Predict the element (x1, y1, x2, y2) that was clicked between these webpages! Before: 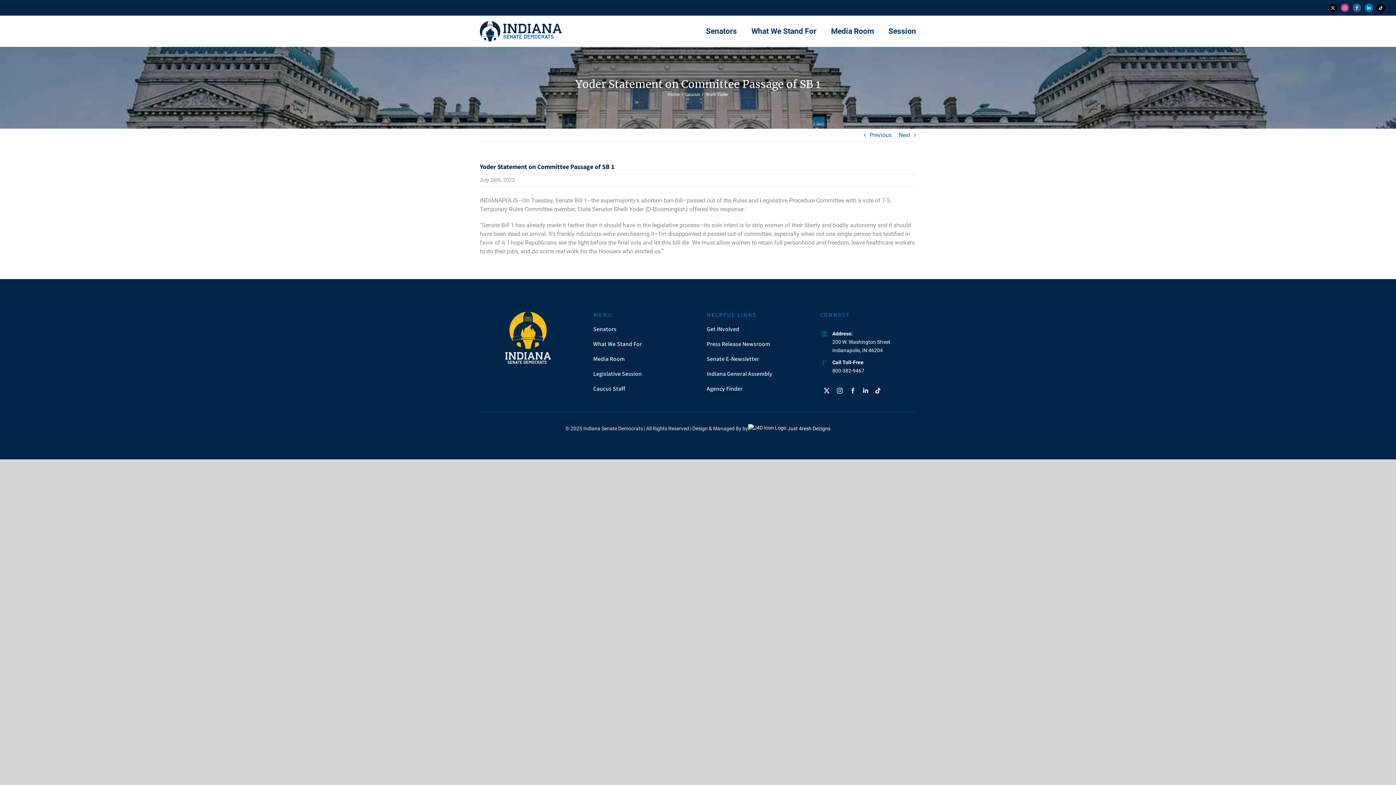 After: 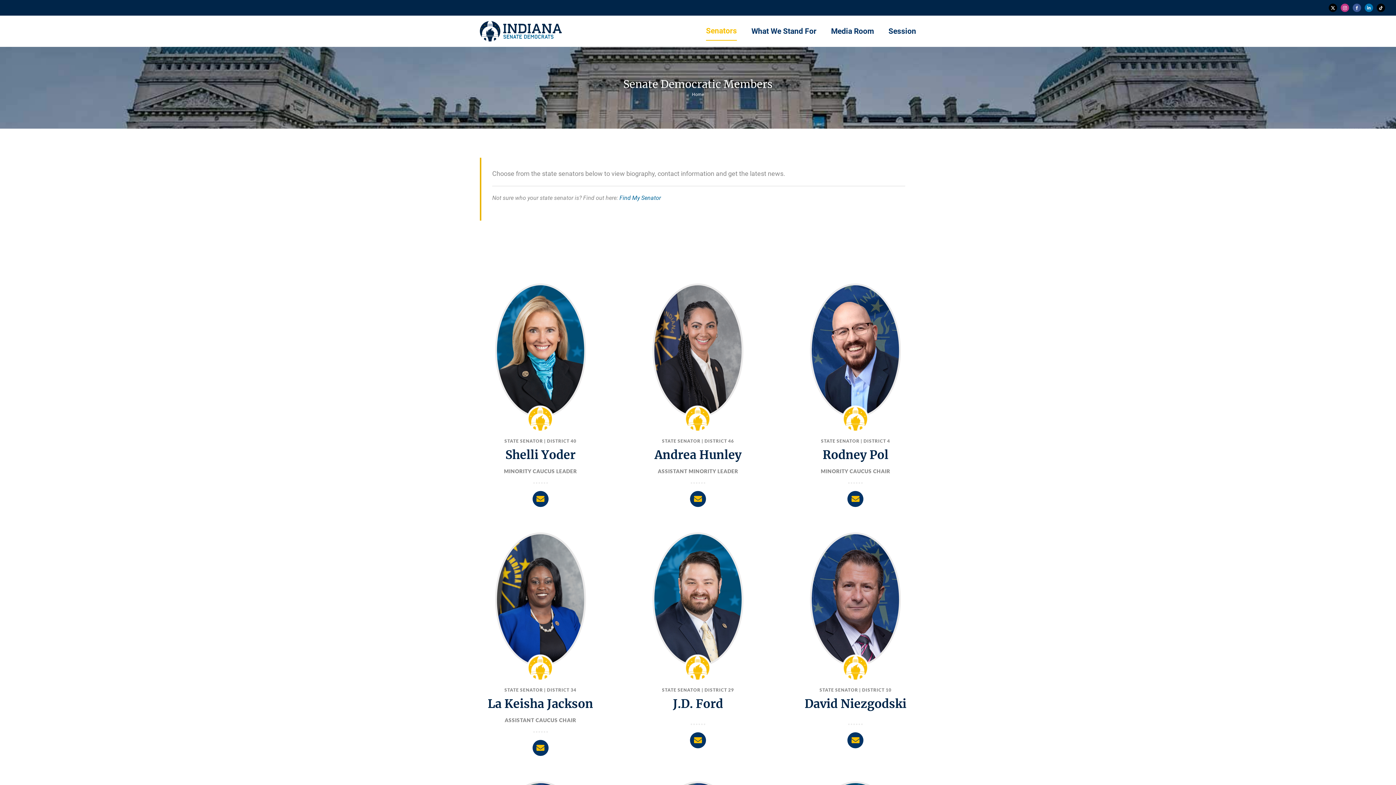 Action: label: Senators bbox: (593, 326, 689, 333)